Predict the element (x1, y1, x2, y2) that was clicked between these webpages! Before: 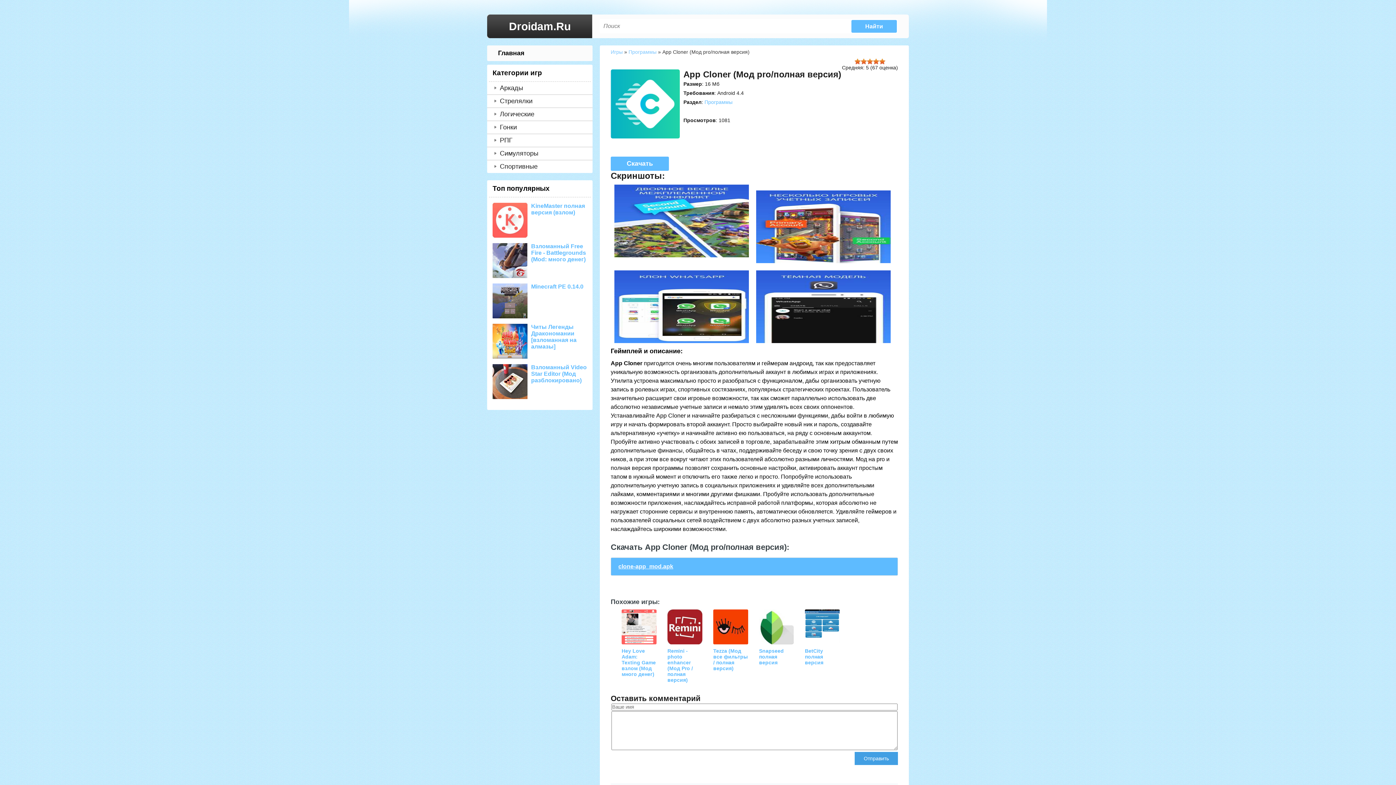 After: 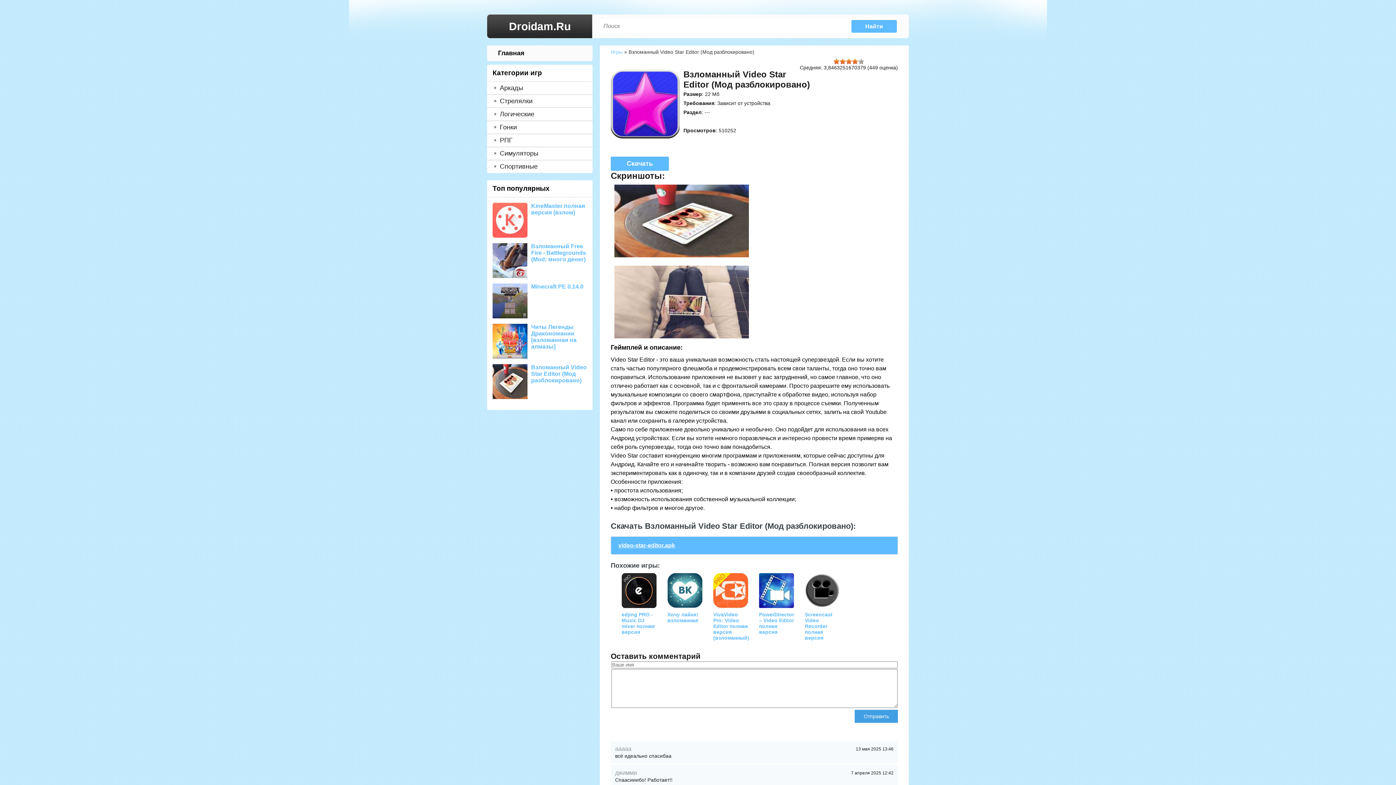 Action: label: Взломанный Video Star Editor (Мод разблокировано) bbox: (492, 364, 587, 399)